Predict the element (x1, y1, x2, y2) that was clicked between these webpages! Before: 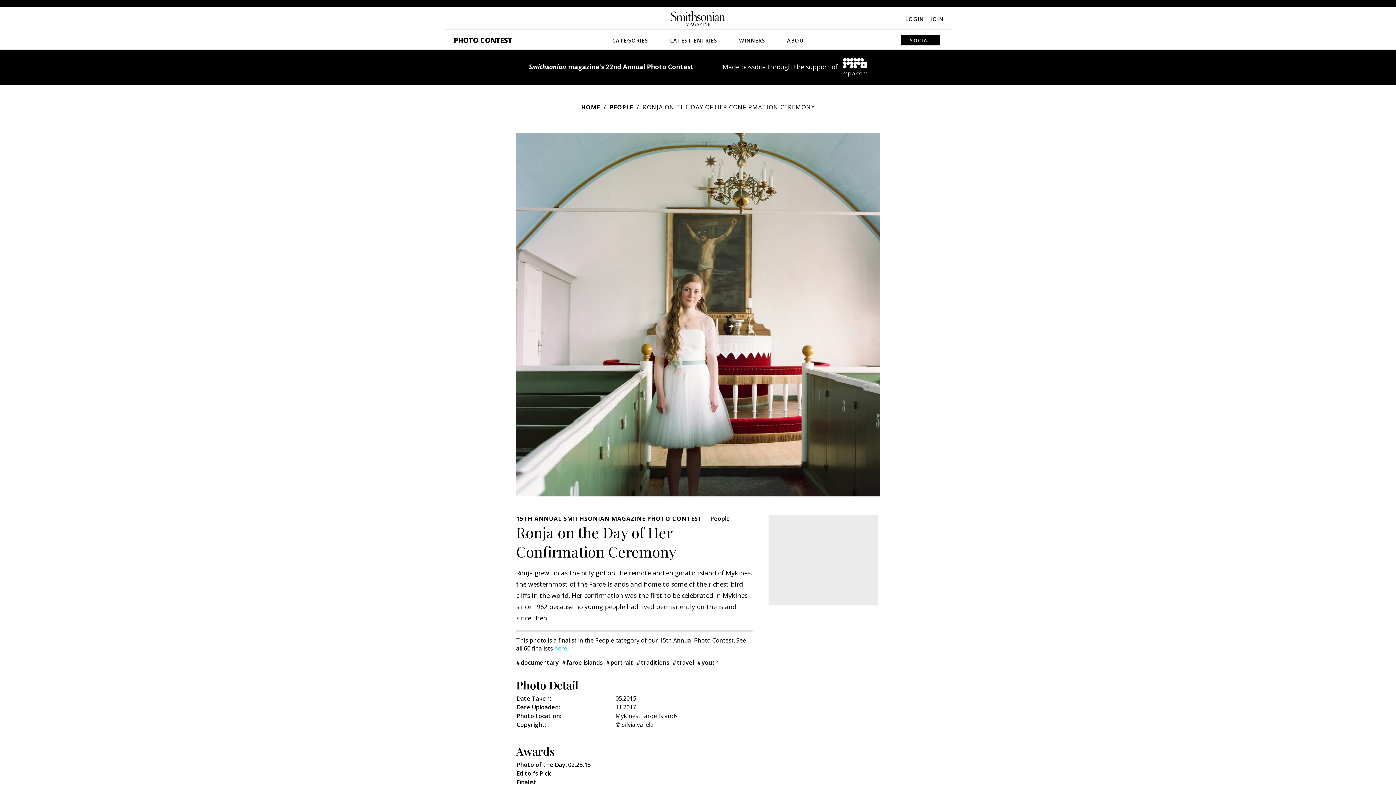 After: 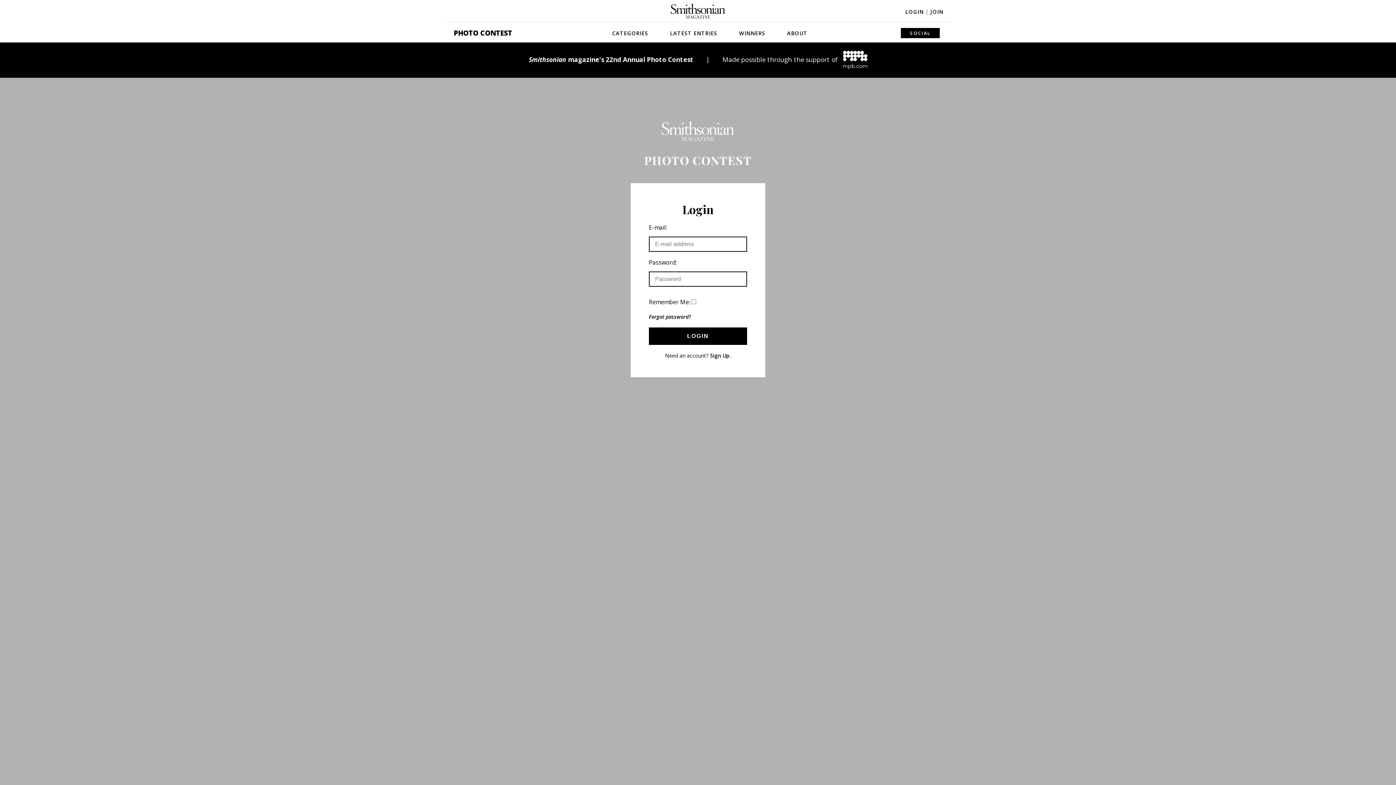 Action: bbox: (905, 15, 928, 22) label: LOGIN |